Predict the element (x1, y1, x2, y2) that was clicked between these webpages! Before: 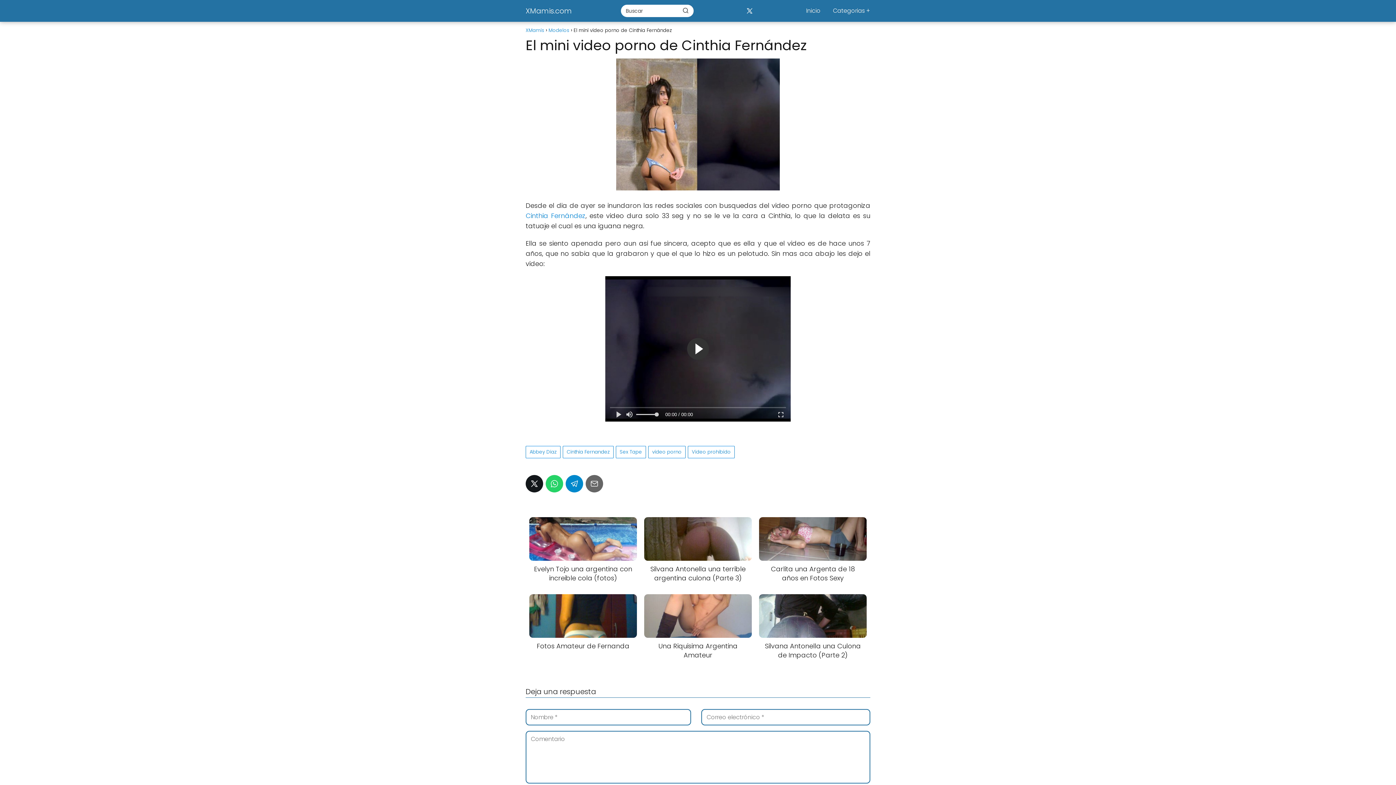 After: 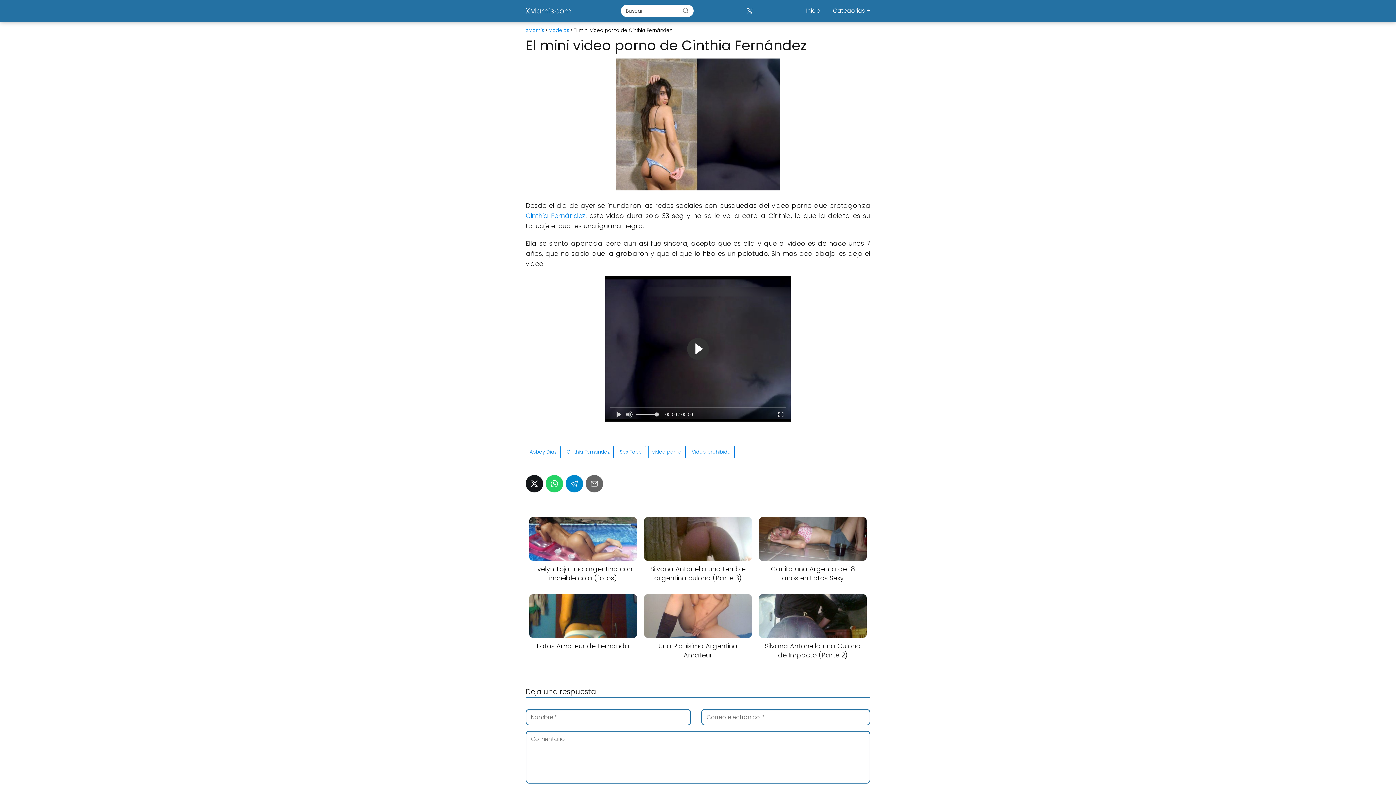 Action: label: Buscar bbox: (678, 4, 693, 16)